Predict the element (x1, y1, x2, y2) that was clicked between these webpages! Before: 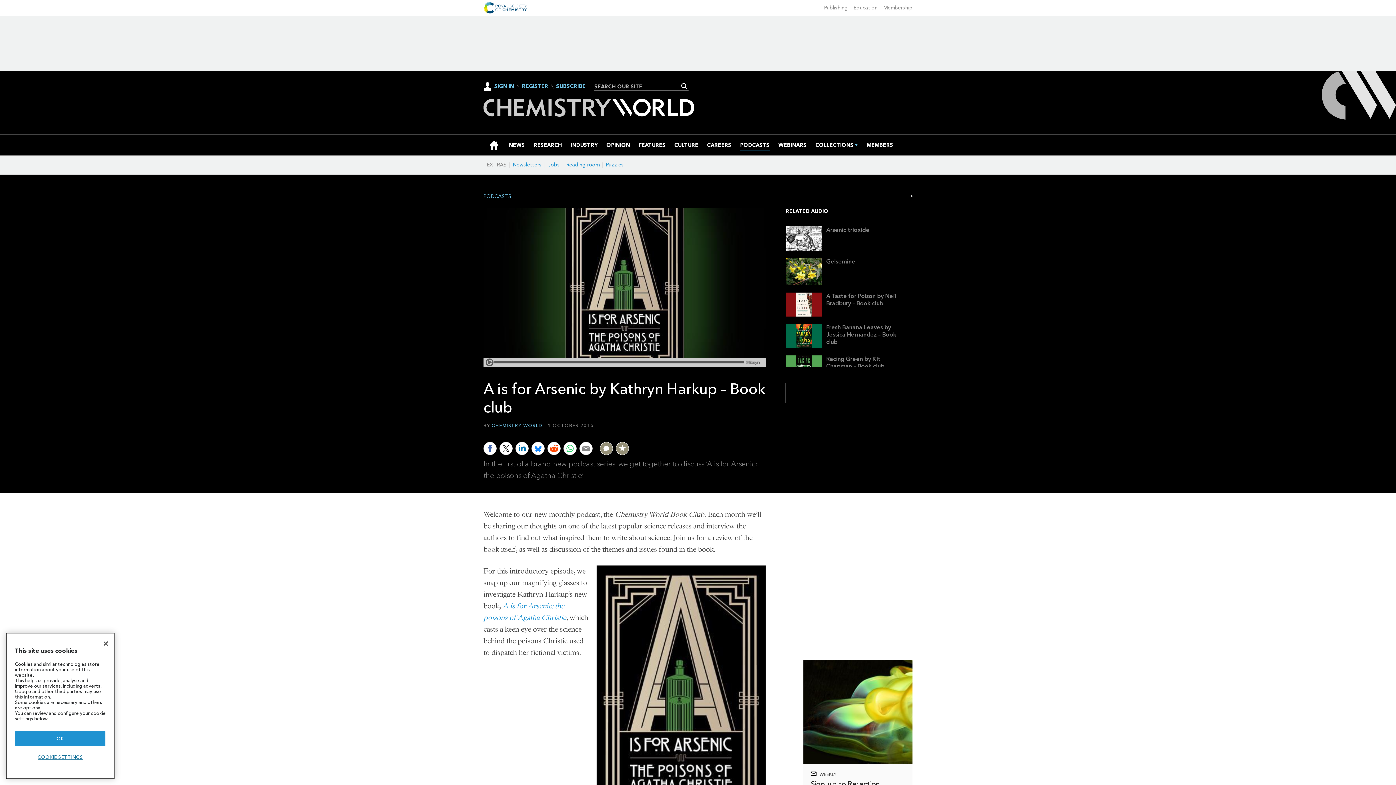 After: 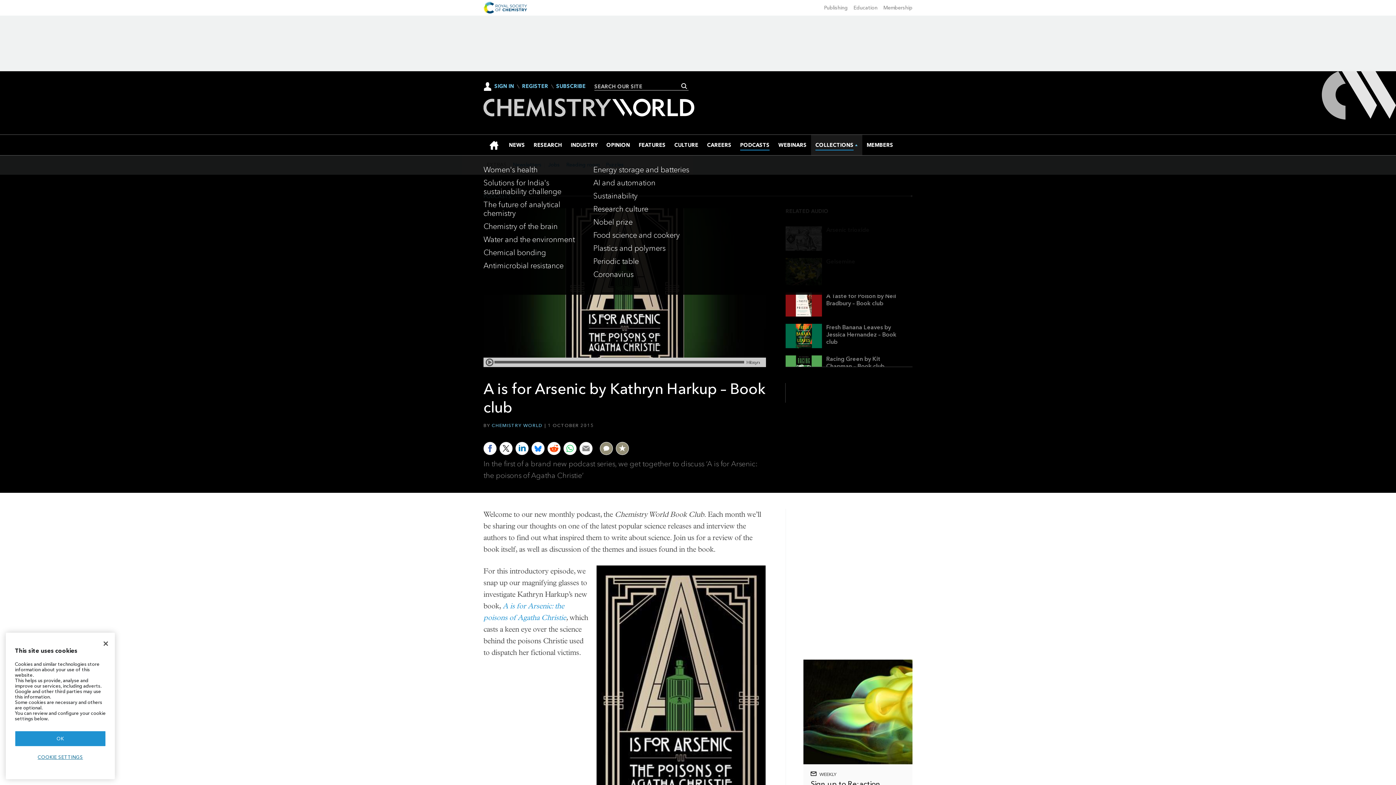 Action: label: COLLECTIONS bbox: (815, 134, 853, 155)